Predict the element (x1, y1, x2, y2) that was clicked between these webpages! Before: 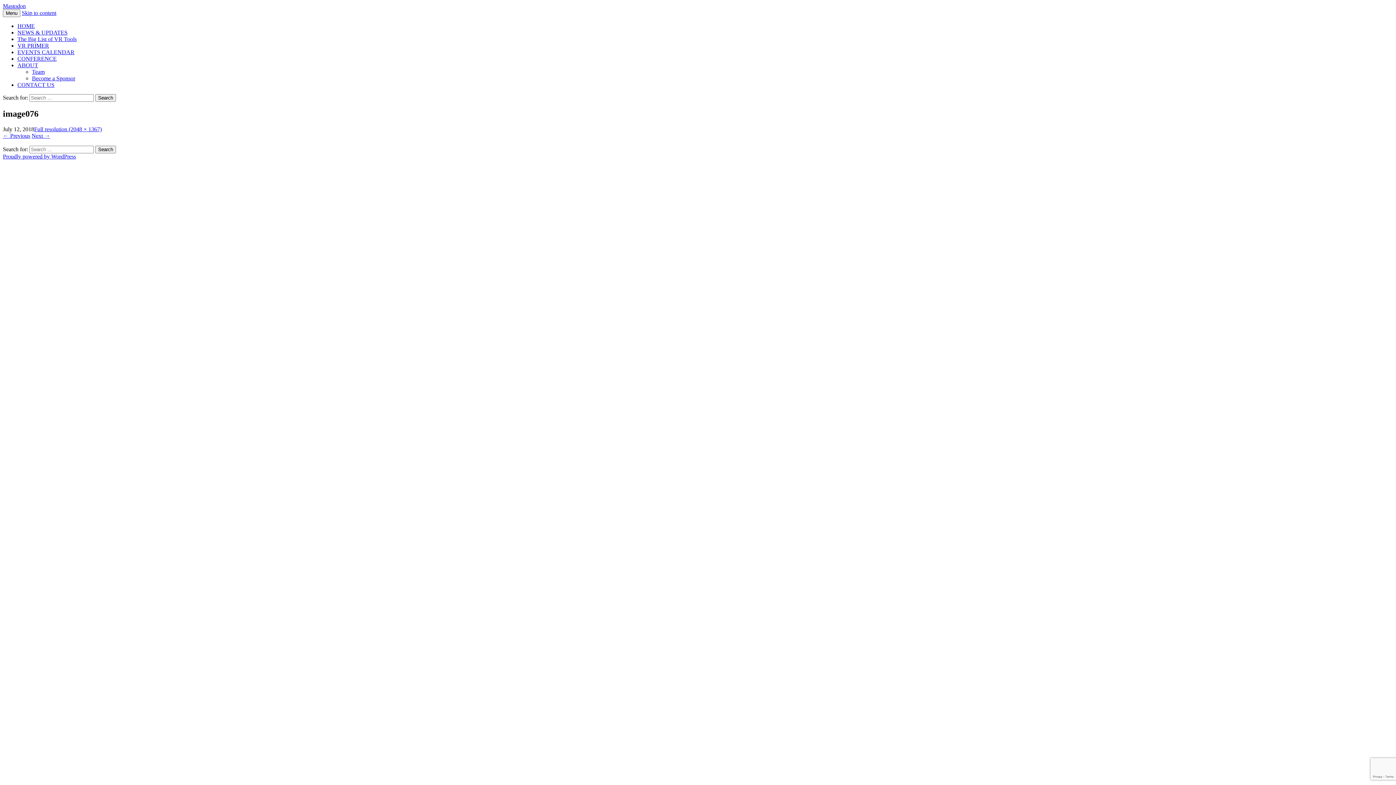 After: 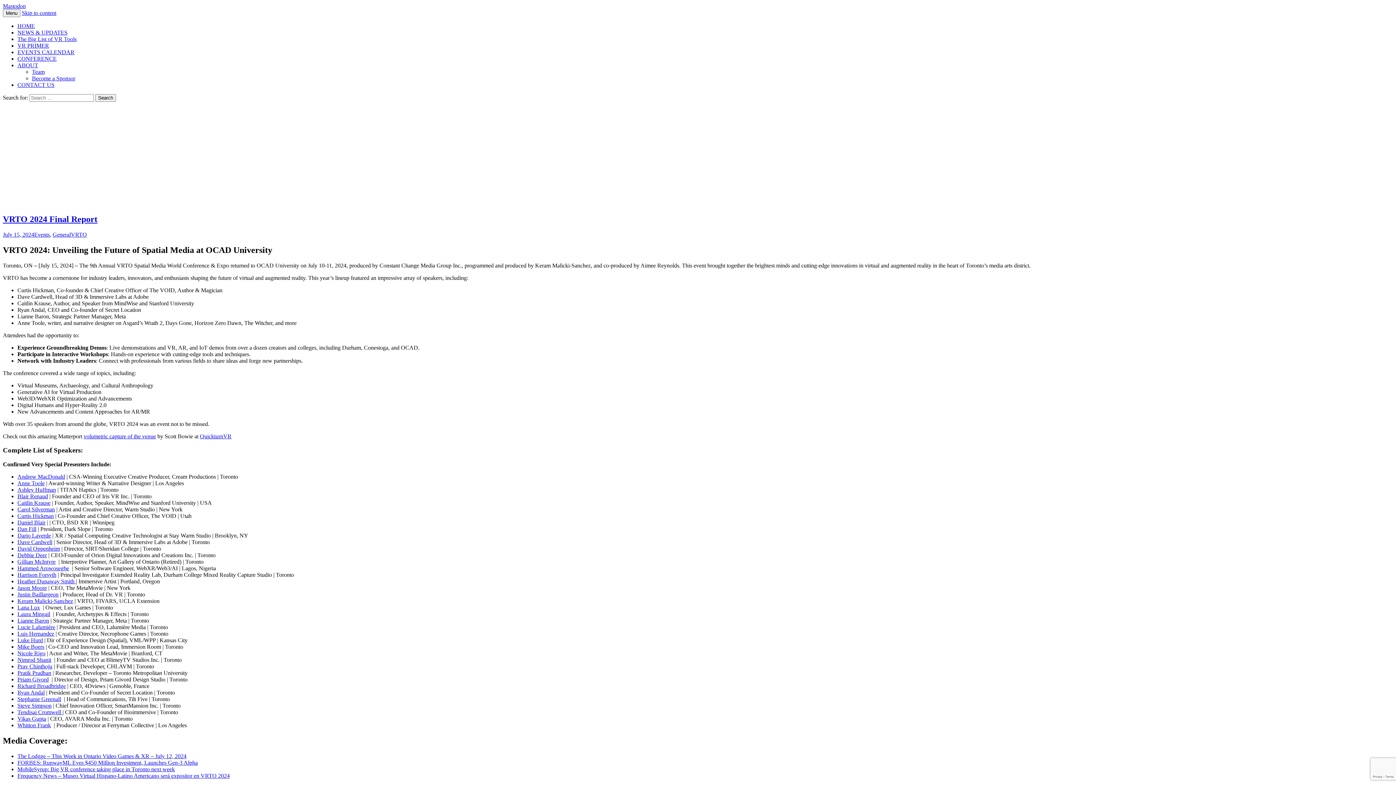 Action: bbox: (17, 29, 67, 35) label: NEWS & UPDATES